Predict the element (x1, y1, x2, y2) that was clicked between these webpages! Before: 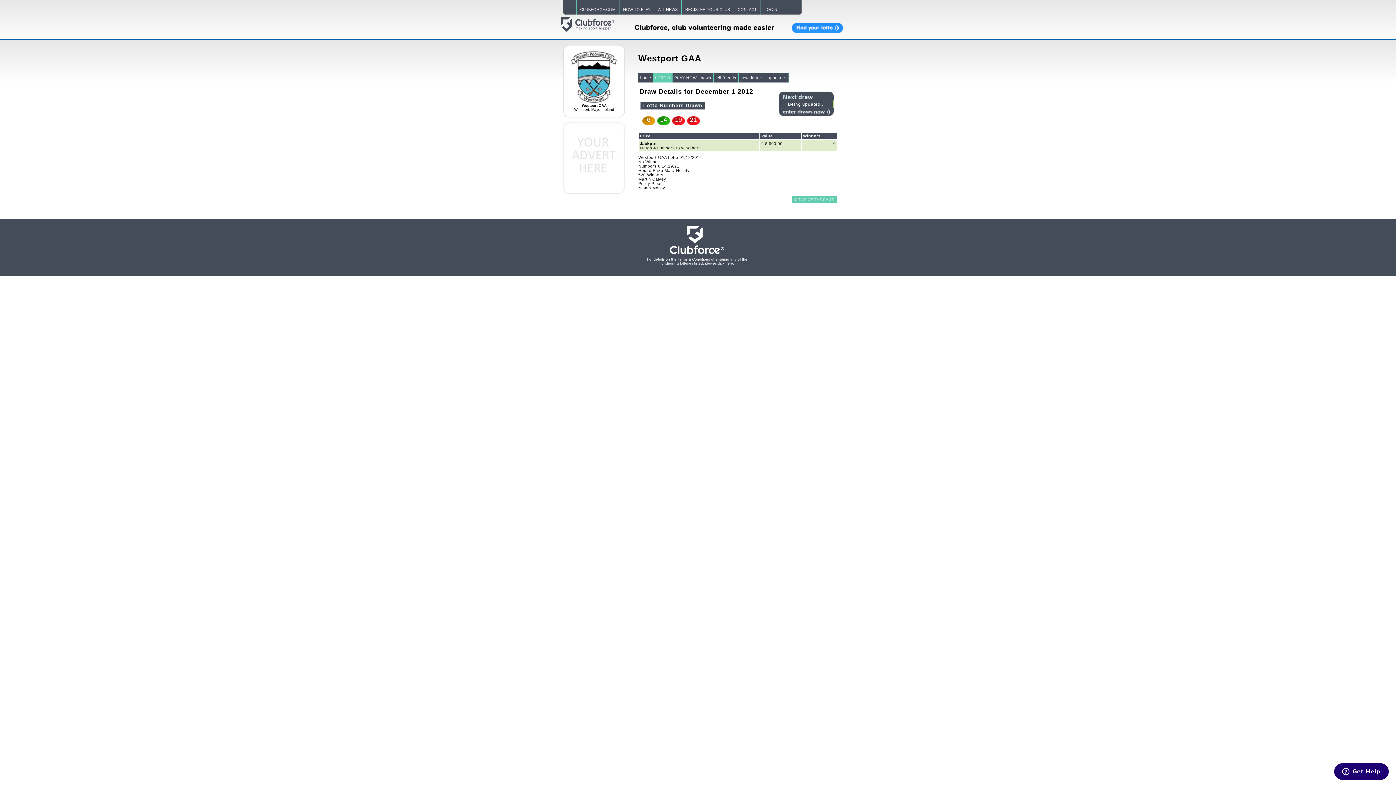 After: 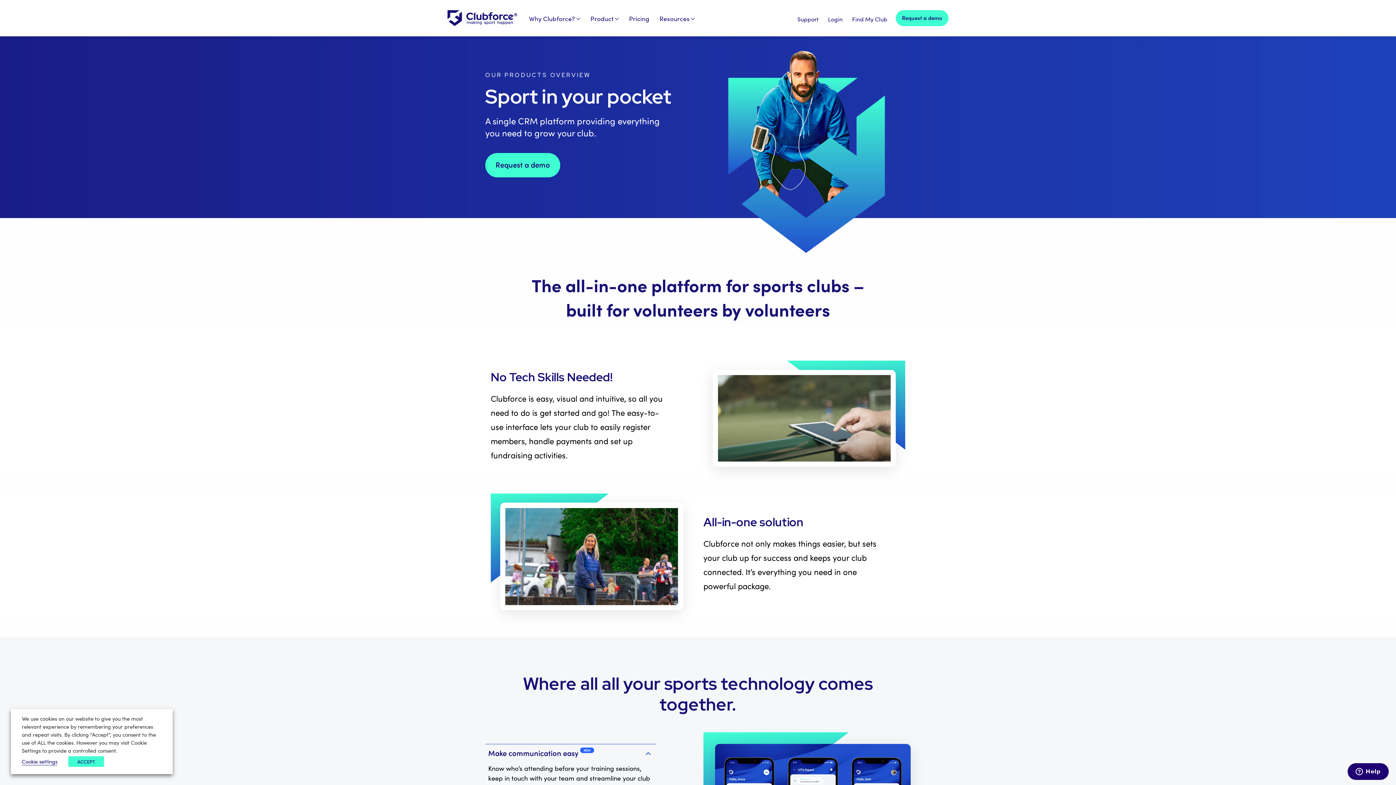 Action: label: REGISTER YOUR CLUB bbox: (681, 0, 733, 14)